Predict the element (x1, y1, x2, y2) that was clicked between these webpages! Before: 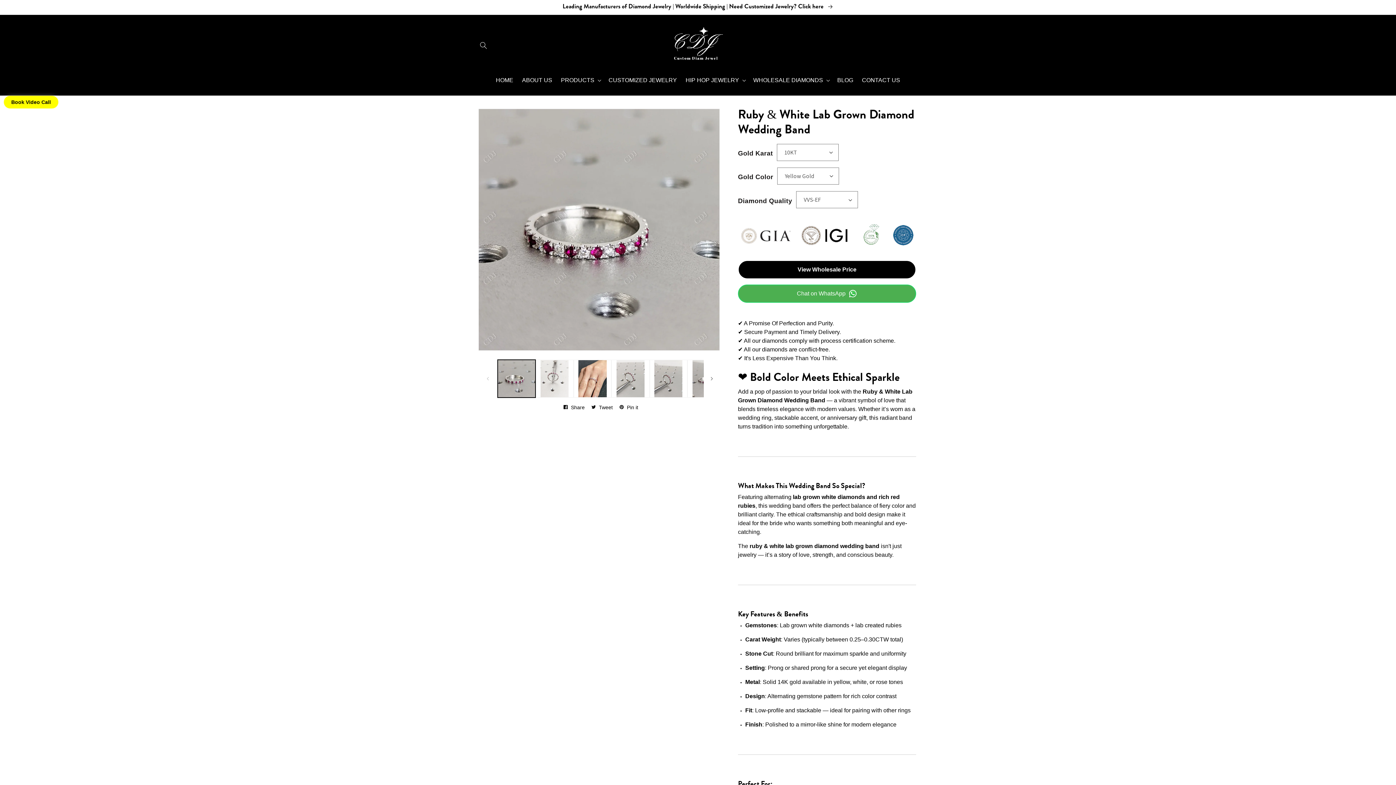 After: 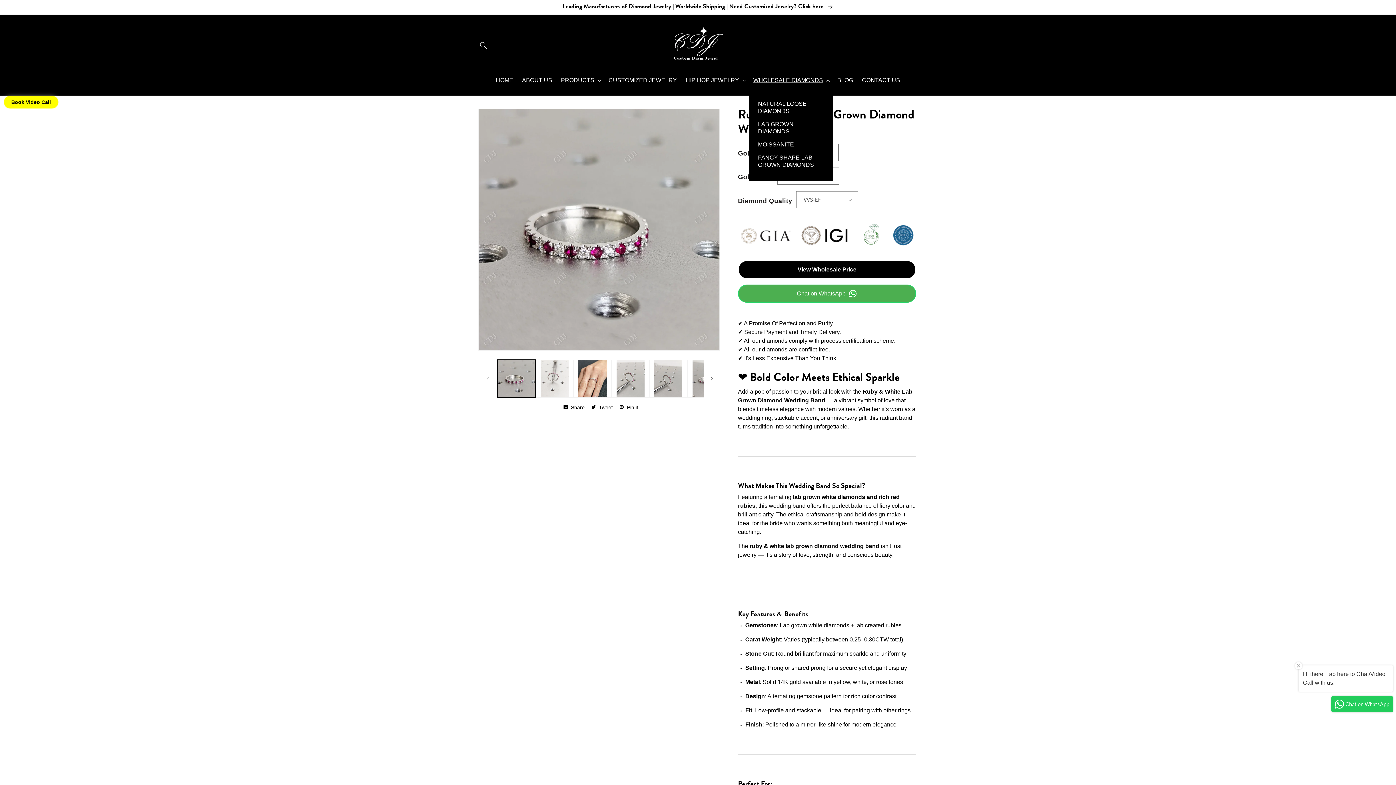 Action: label: WHOLESALE DIAMONDS bbox: (749, 72, 833, 88)